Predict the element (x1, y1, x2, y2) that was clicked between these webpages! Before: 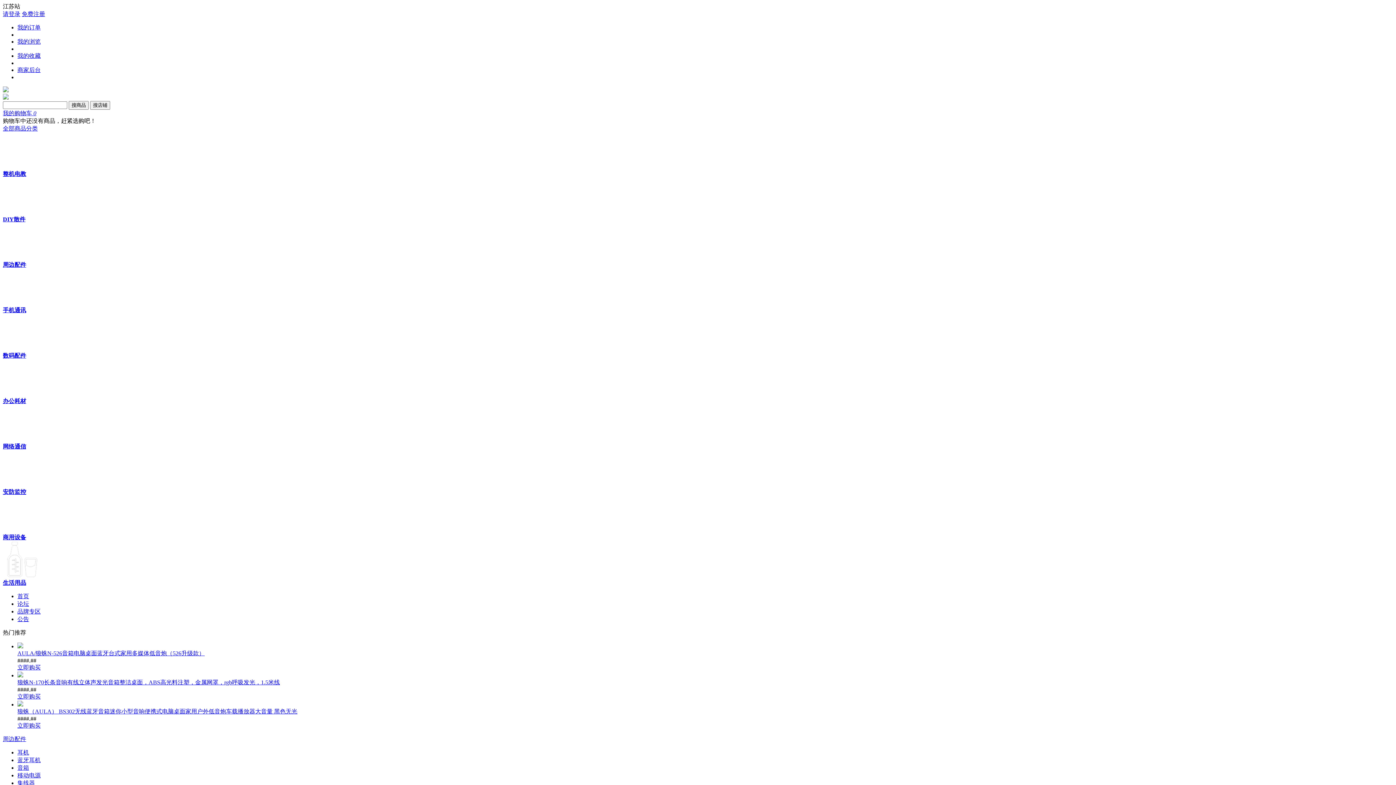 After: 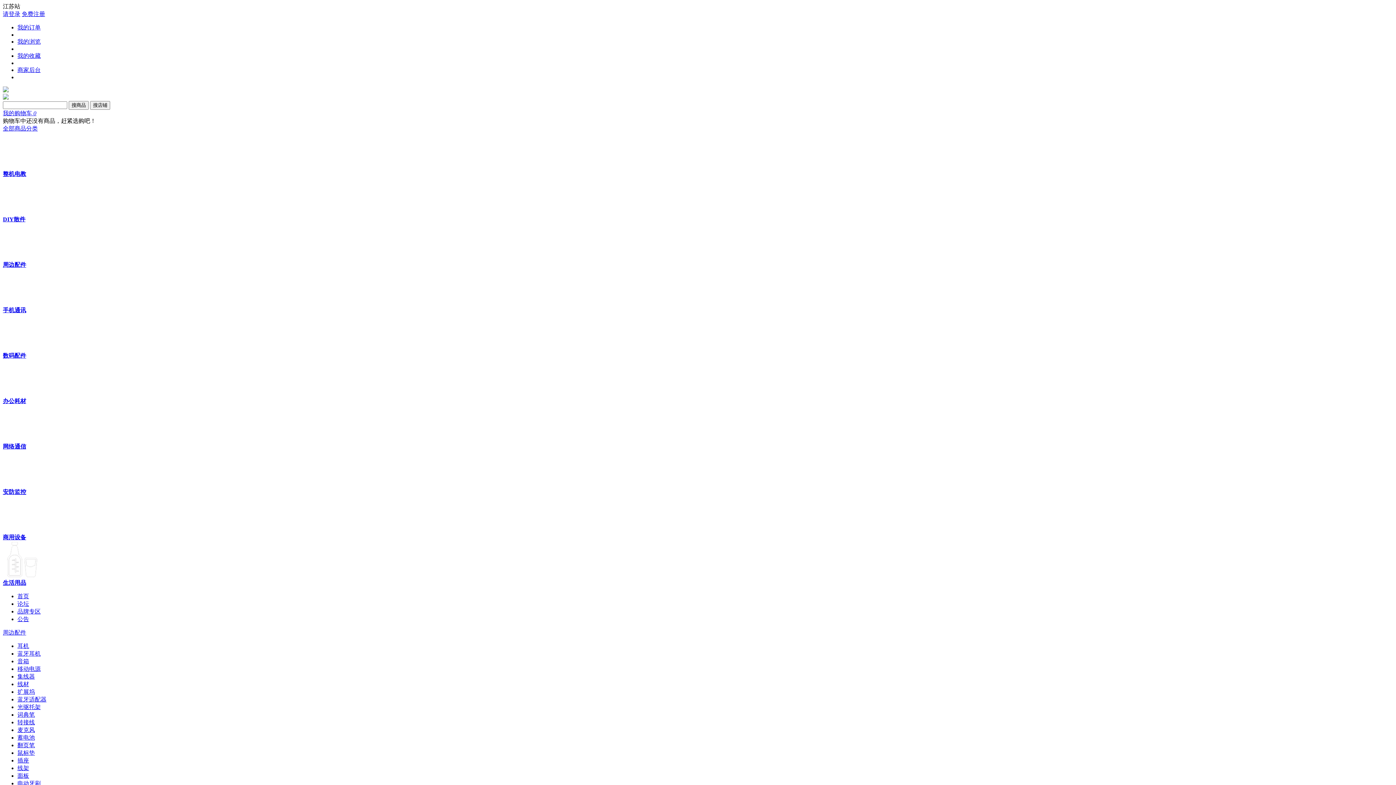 Action: label: 集线器 bbox: (17, 780, 34, 786)